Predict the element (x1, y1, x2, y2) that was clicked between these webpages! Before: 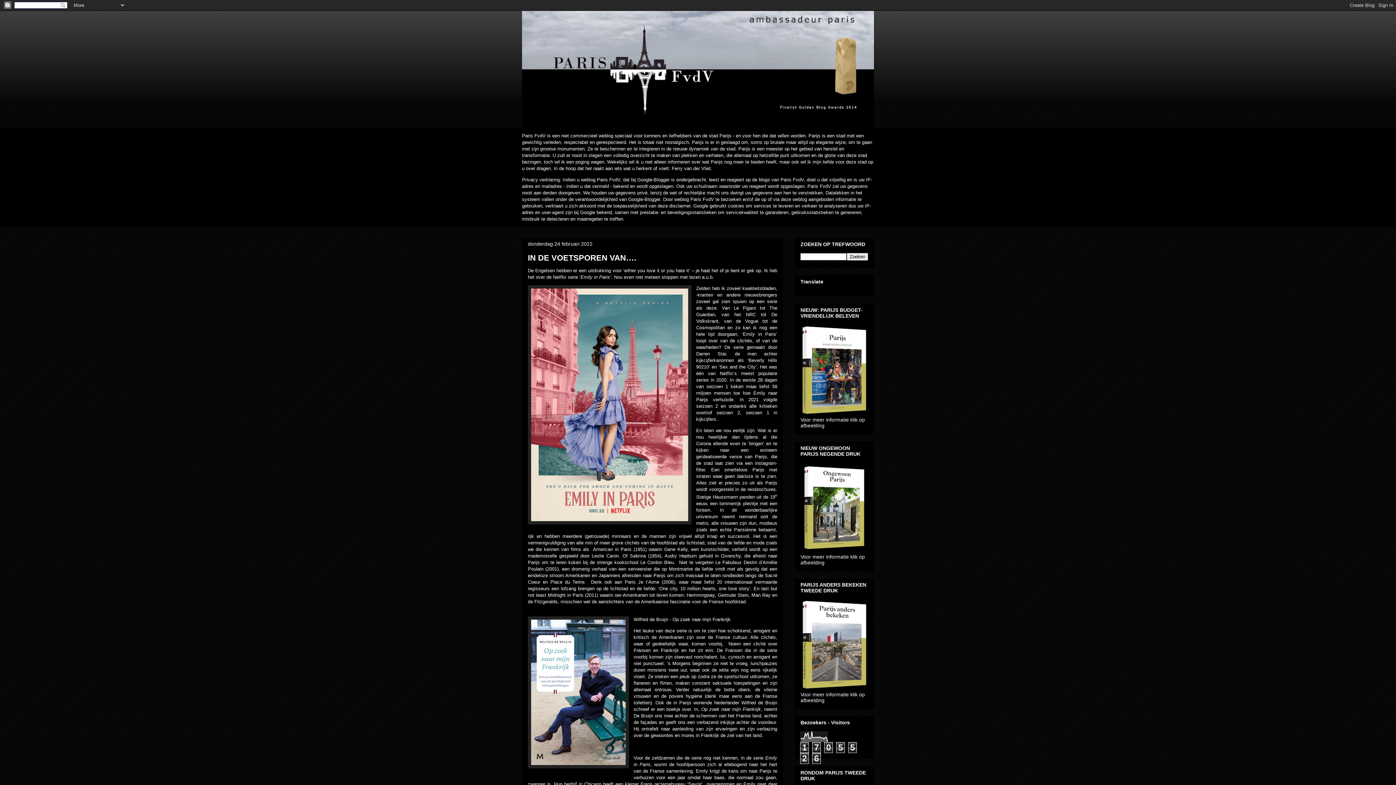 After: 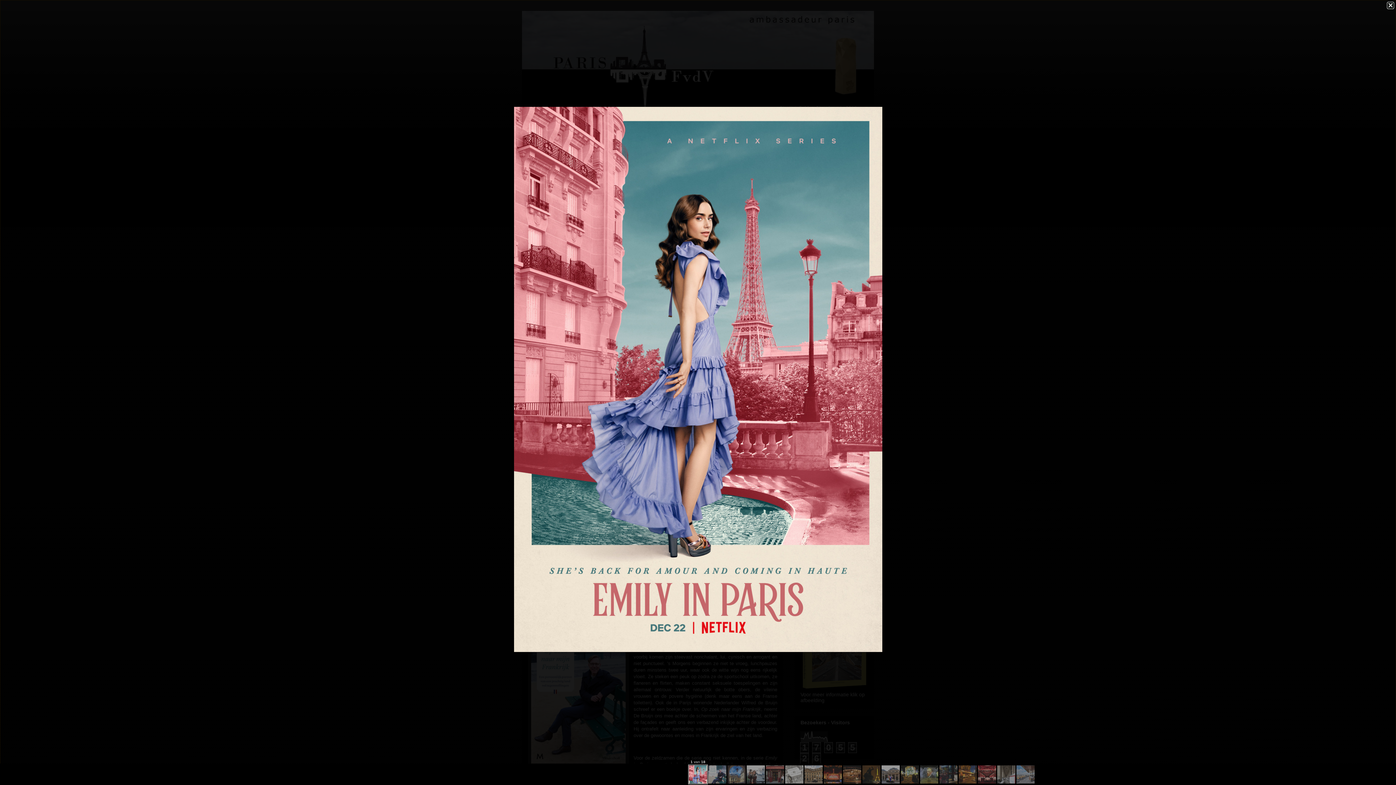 Action: bbox: (528, 285, 691, 526)